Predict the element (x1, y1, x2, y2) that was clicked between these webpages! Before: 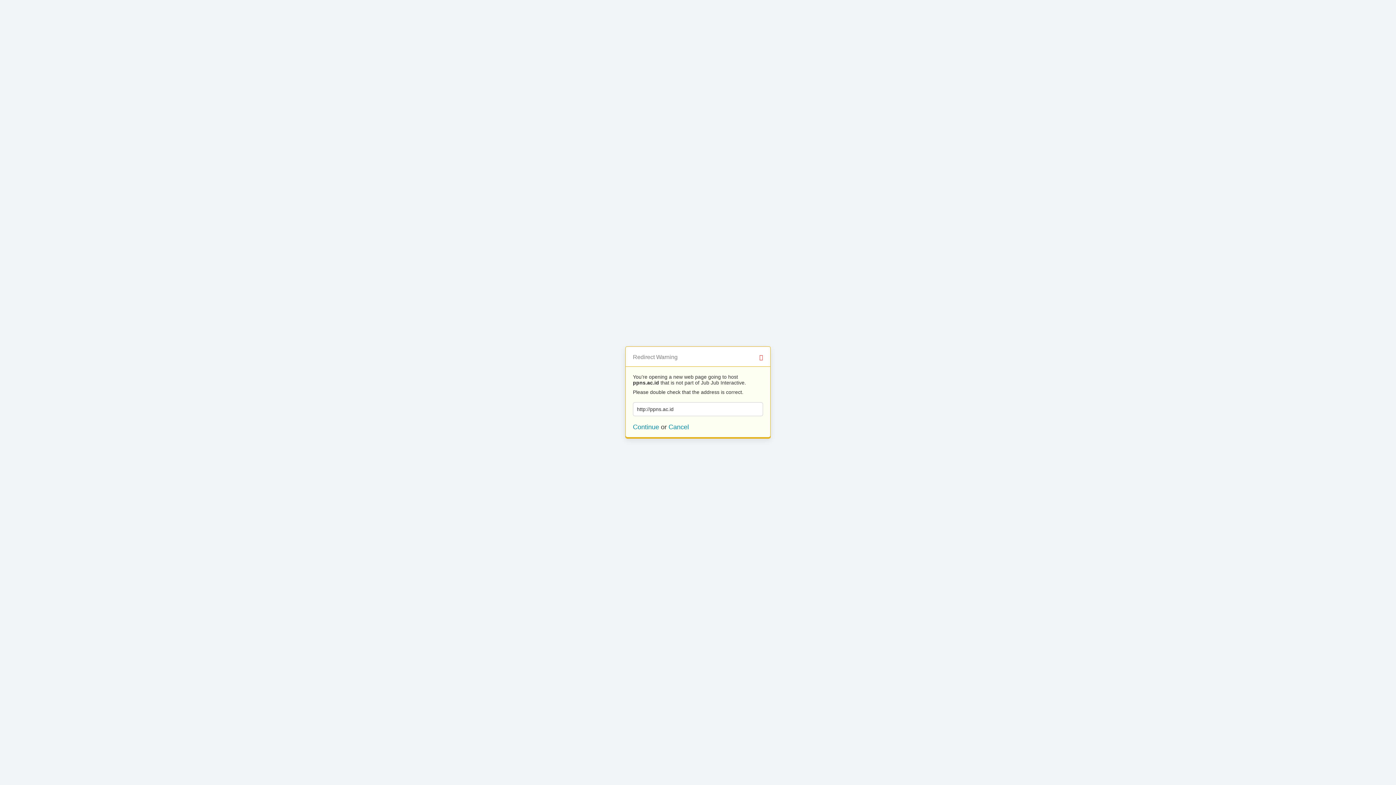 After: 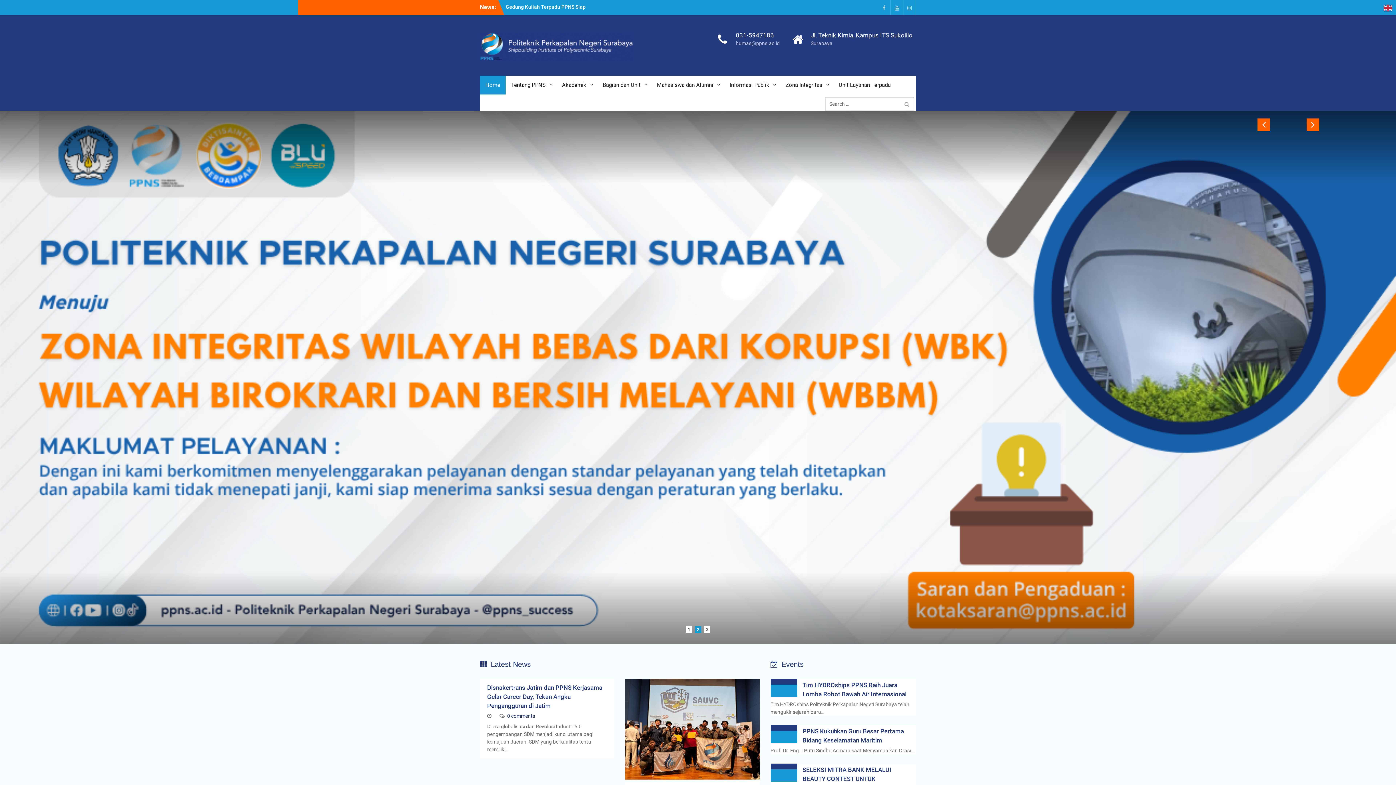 Action: bbox: (633, 423, 659, 430) label: Continue